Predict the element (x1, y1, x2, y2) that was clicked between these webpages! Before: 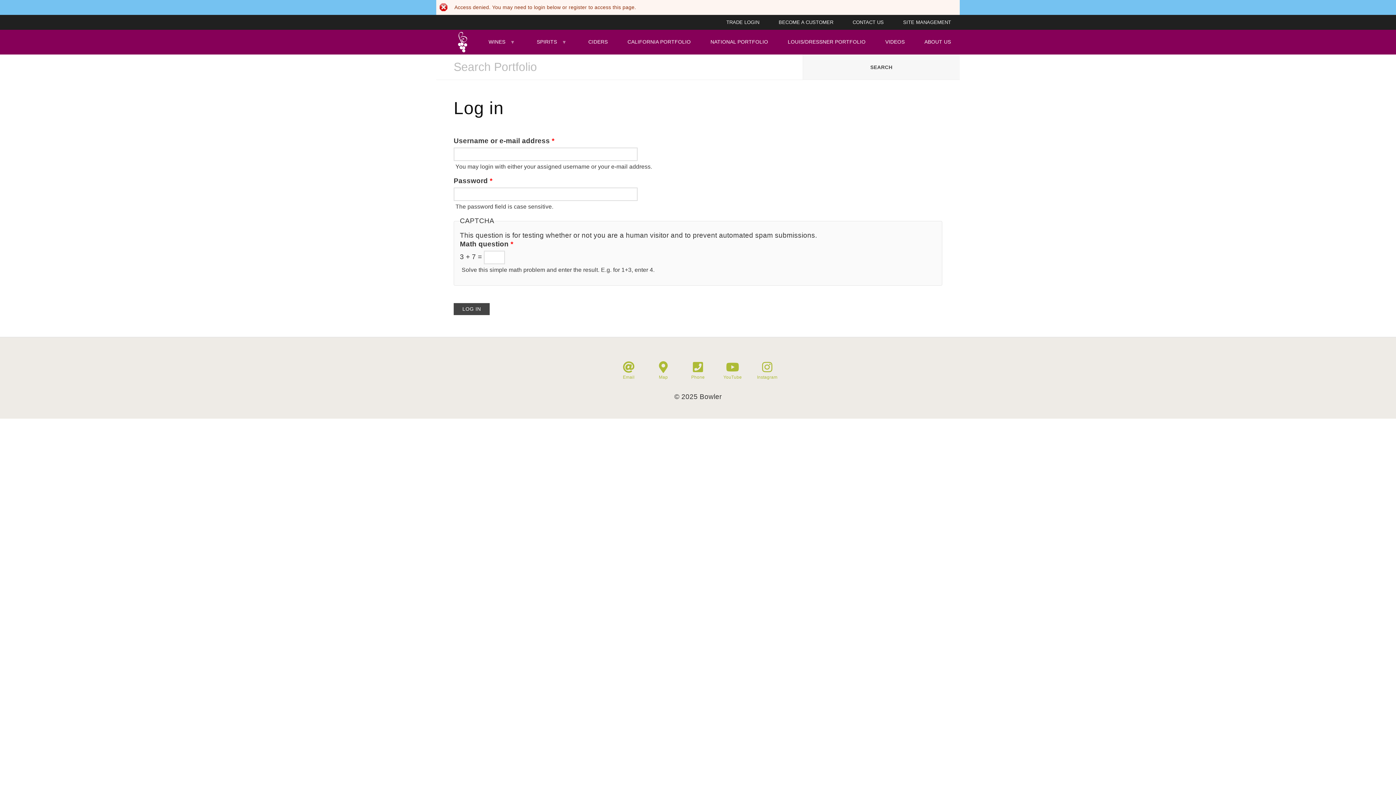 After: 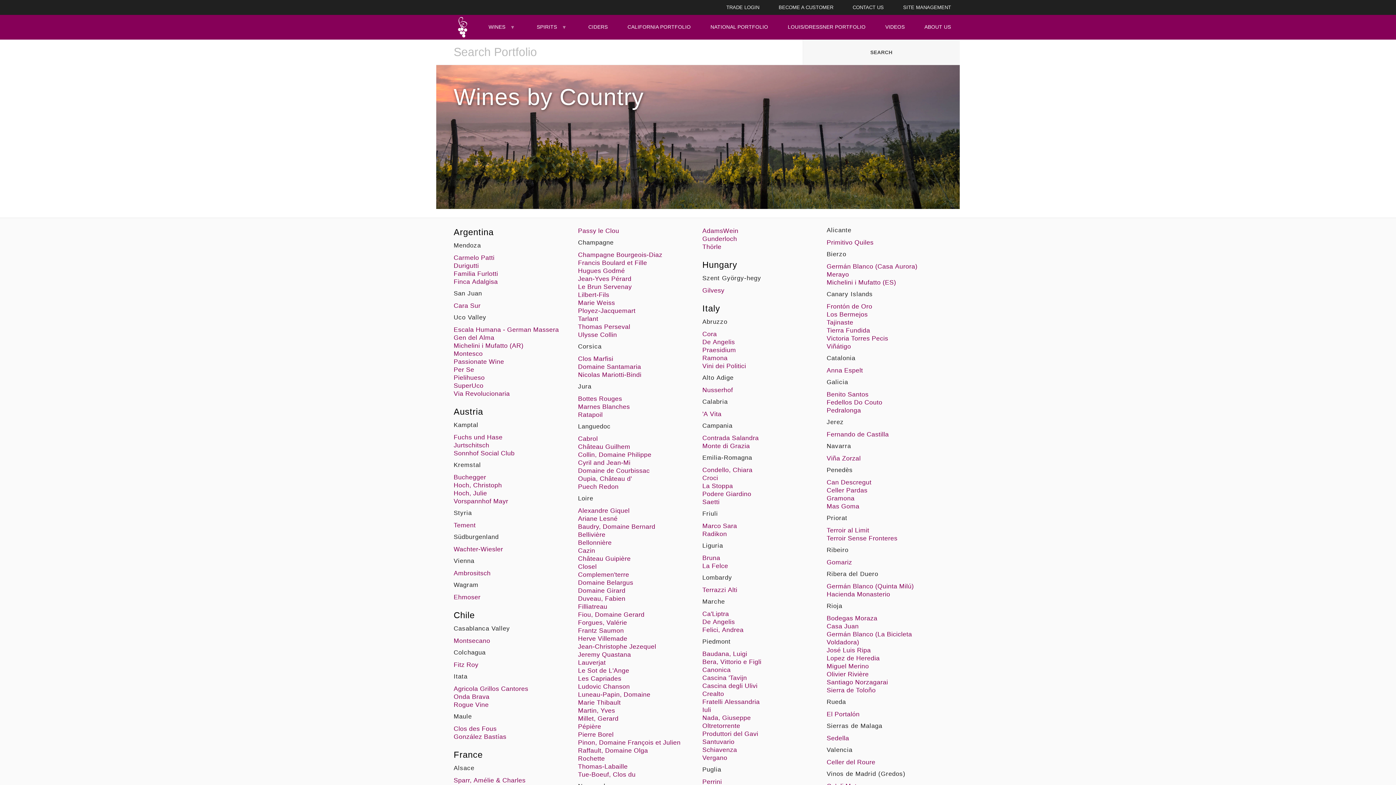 Action: label: WINES bbox: (488, 29, 517, 53)